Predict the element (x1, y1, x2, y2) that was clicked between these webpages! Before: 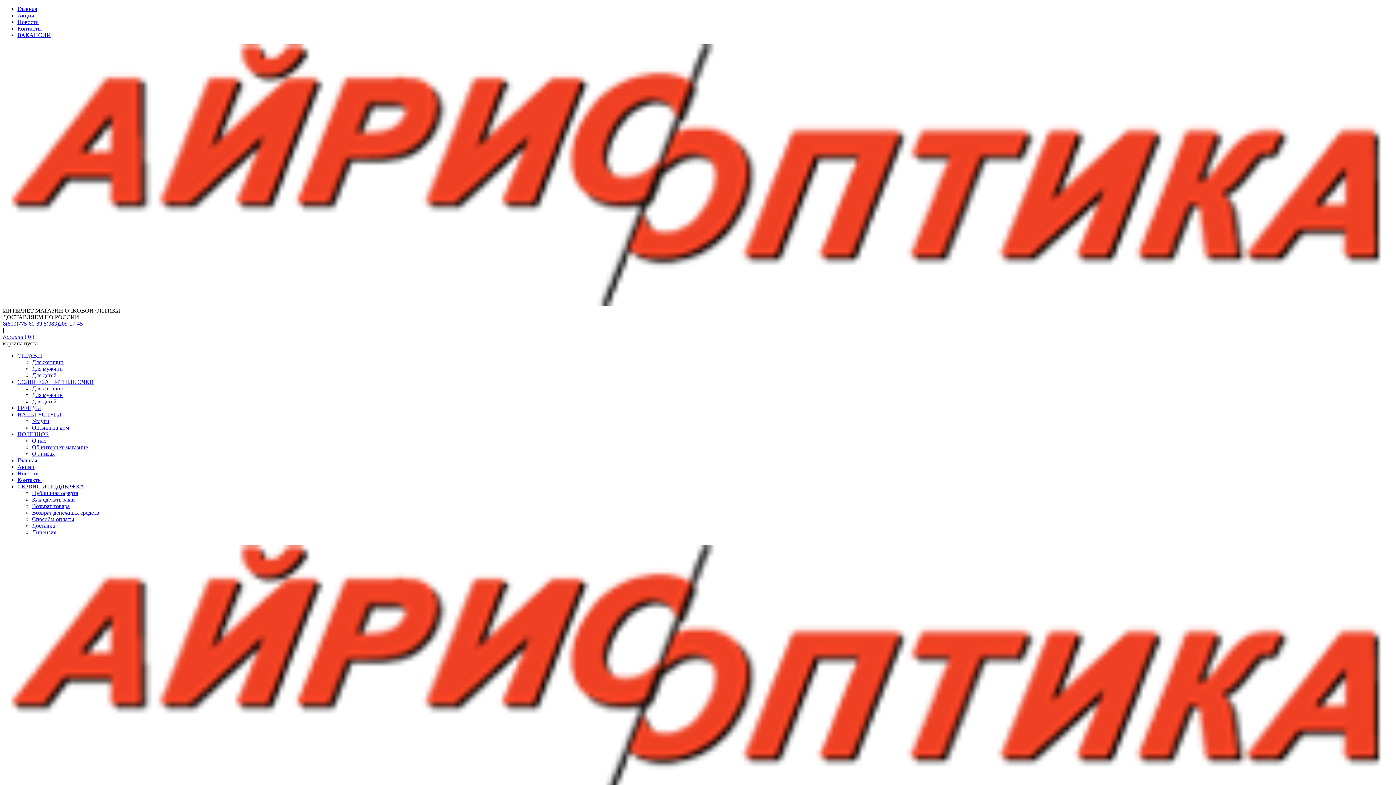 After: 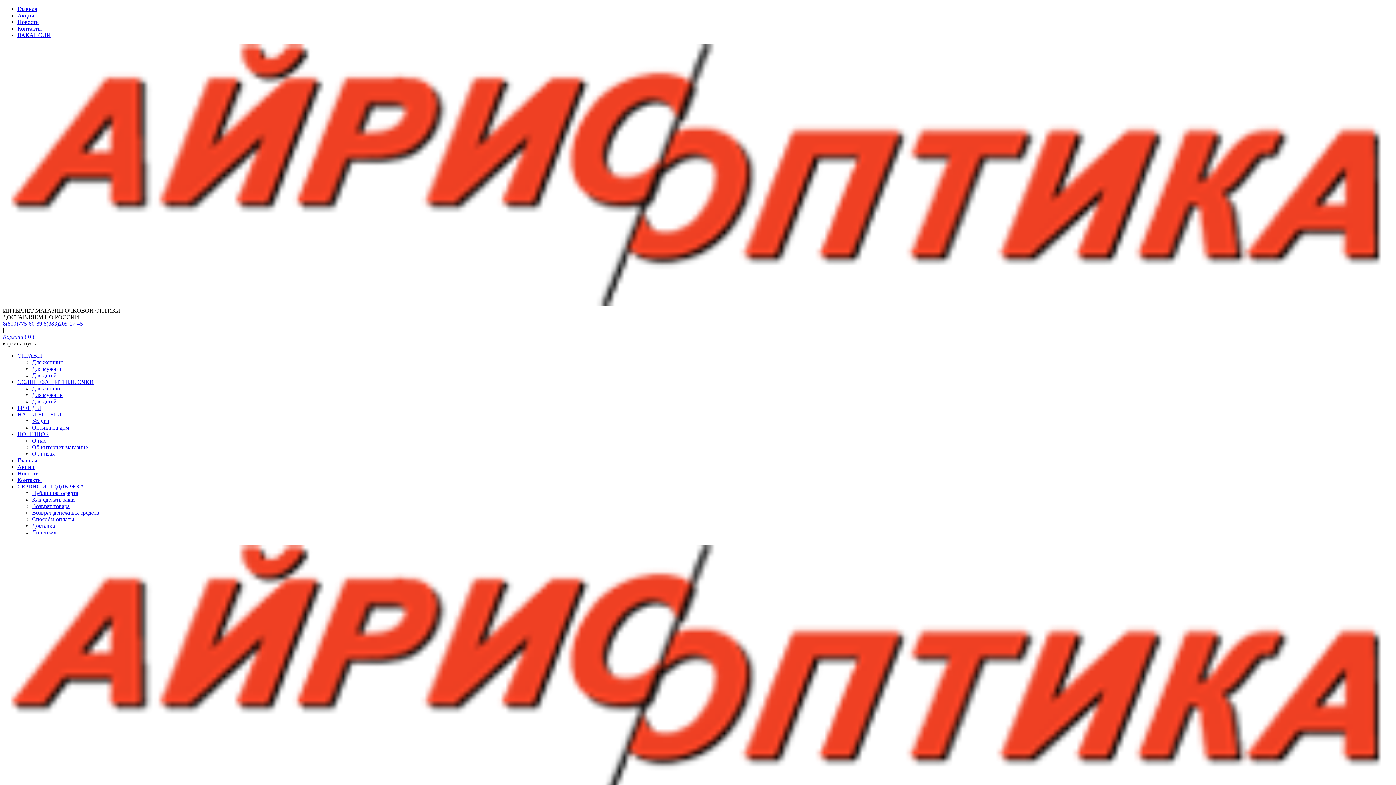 Action: label: Новости bbox: (17, 470, 38, 476)